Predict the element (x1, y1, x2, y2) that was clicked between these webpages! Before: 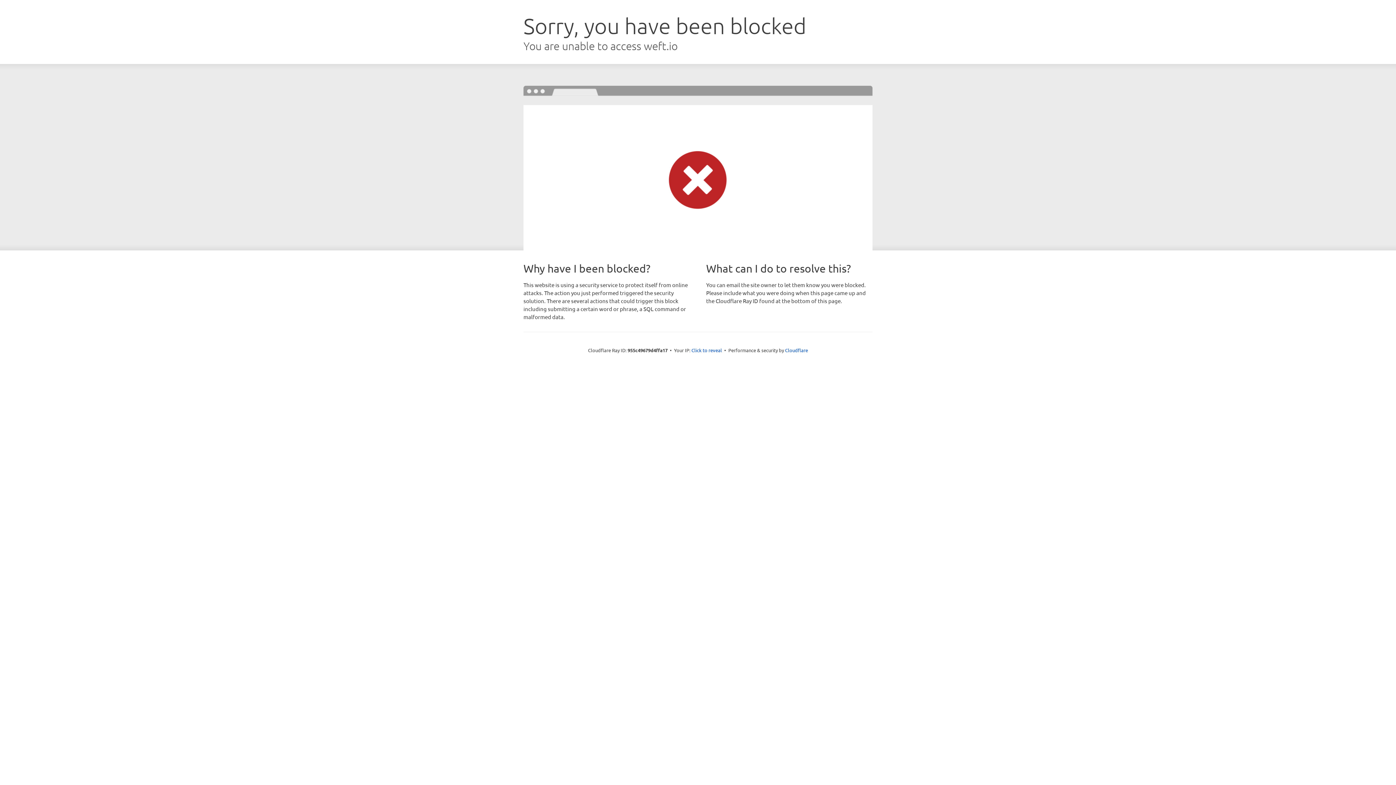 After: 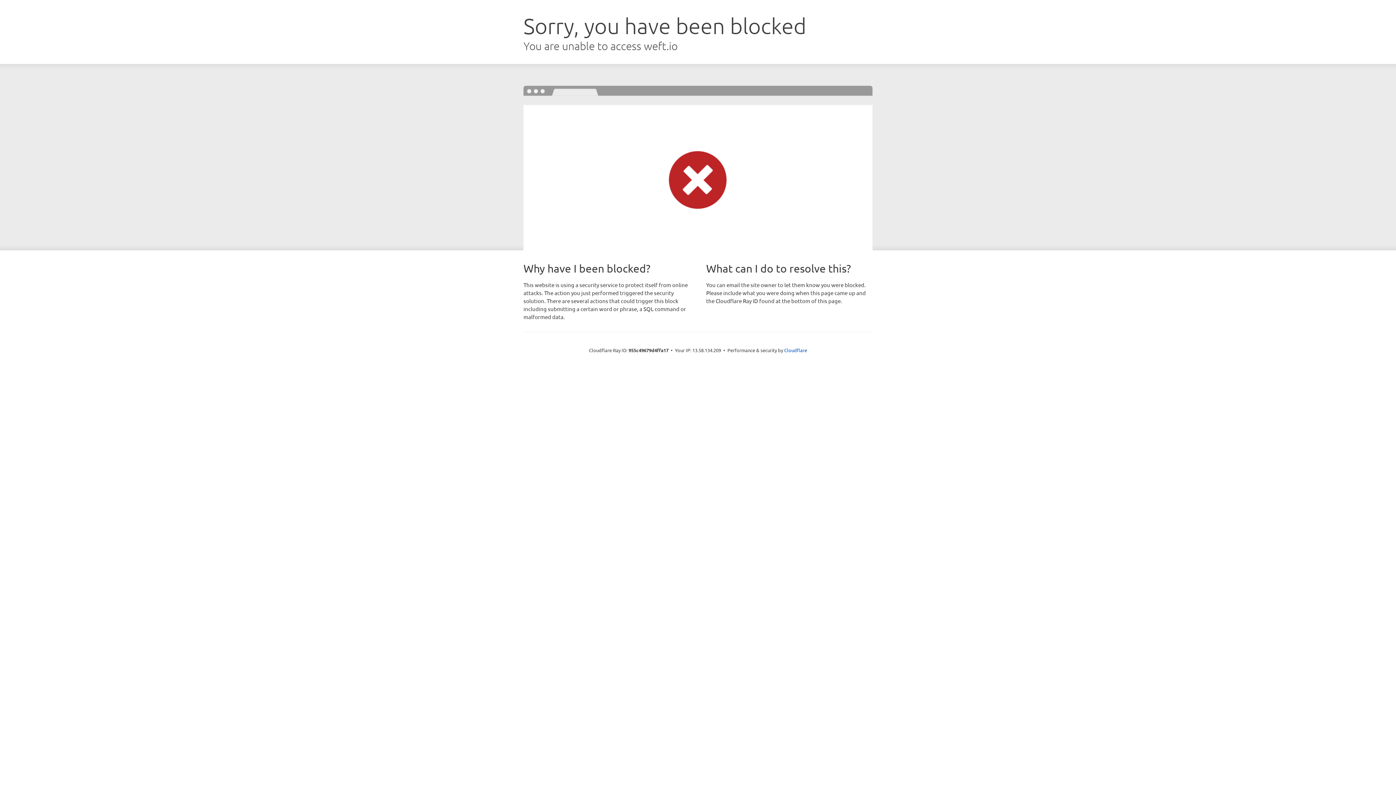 Action: label: Click to reveal bbox: (691, 346, 722, 353)